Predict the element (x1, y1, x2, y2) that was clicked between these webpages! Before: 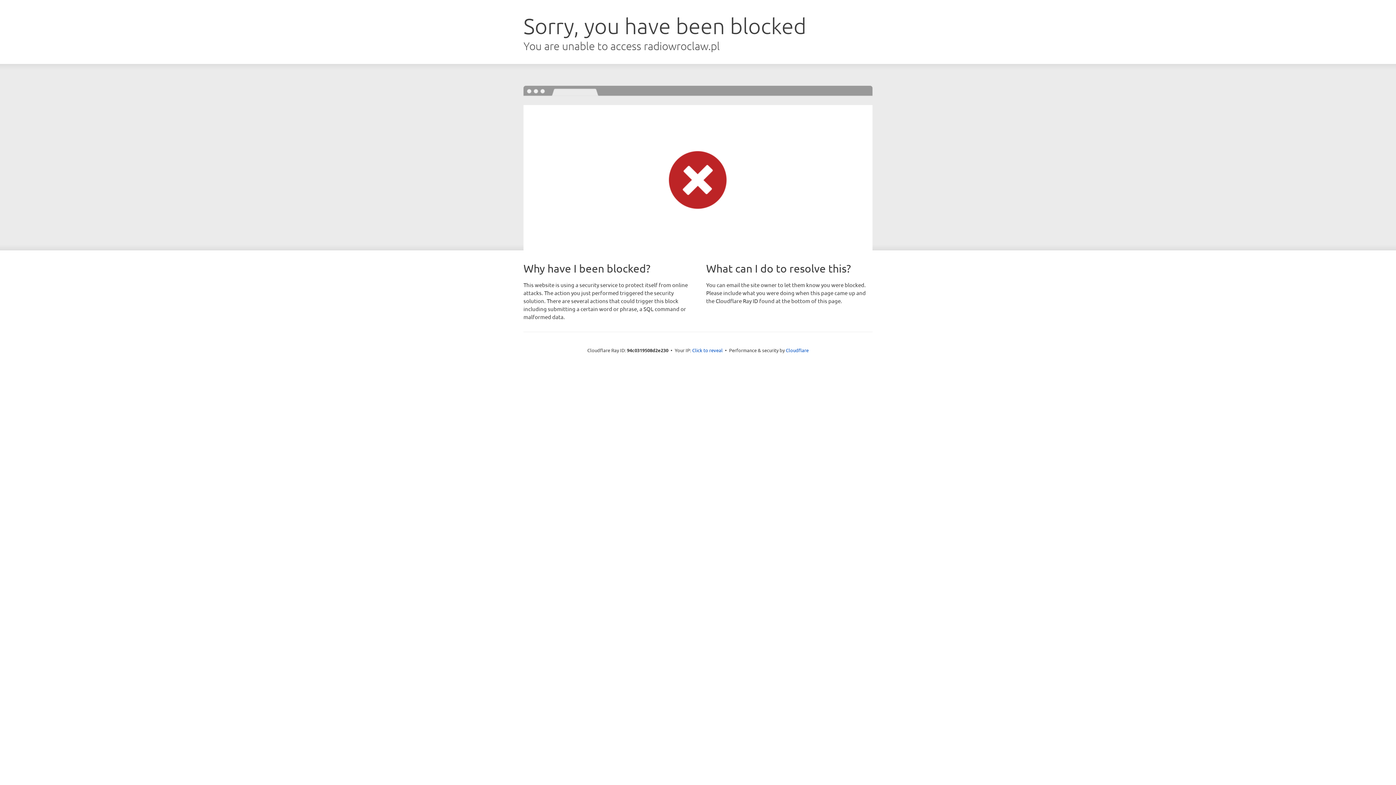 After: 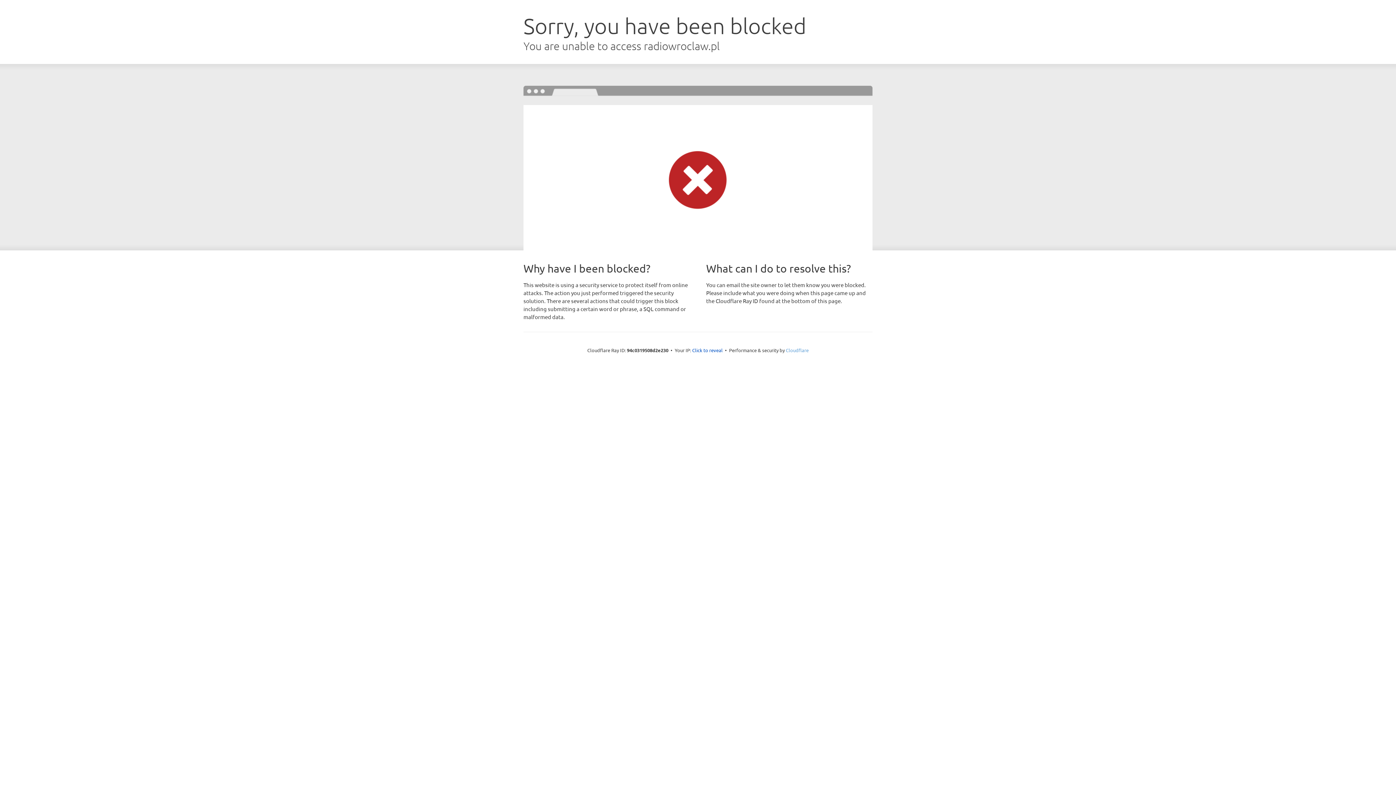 Action: label: Cloudflare bbox: (786, 347, 808, 353)